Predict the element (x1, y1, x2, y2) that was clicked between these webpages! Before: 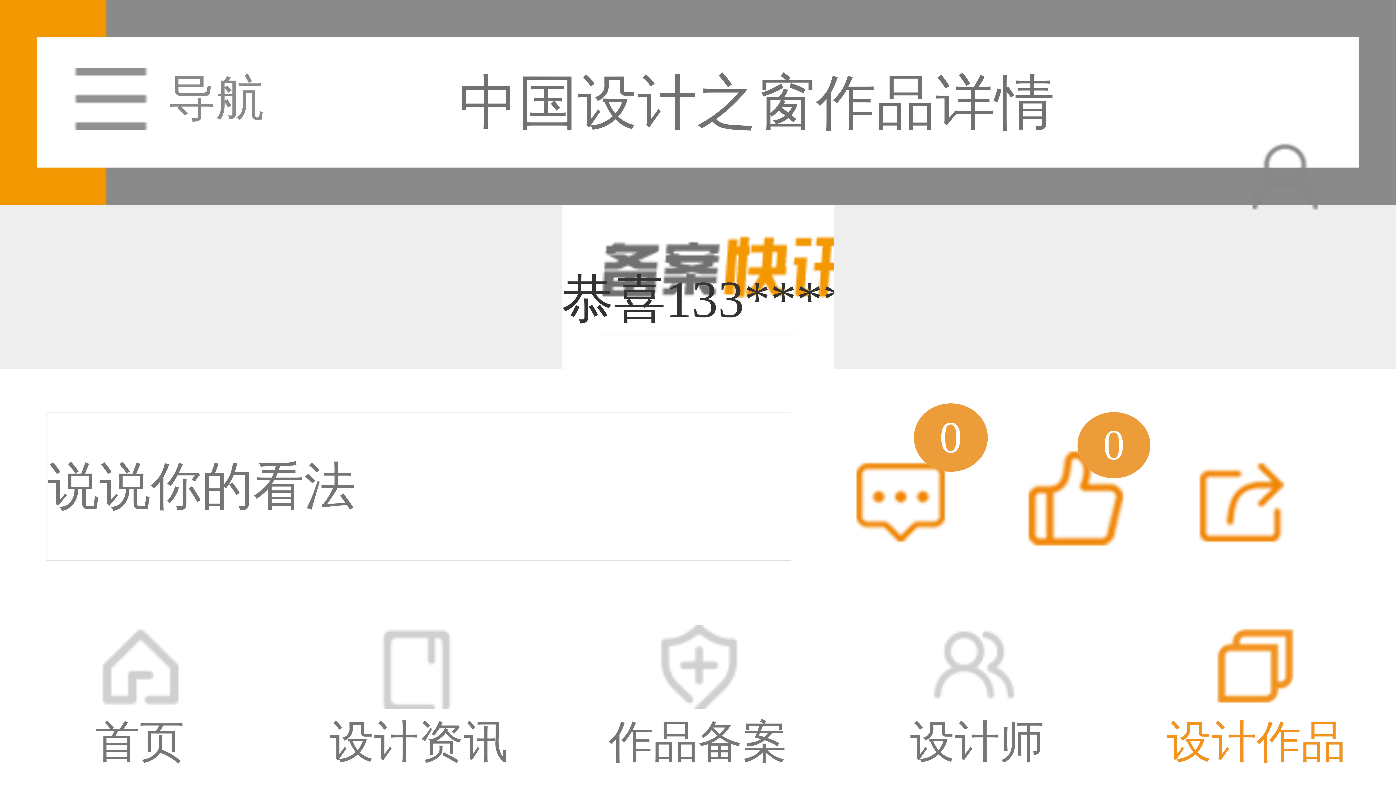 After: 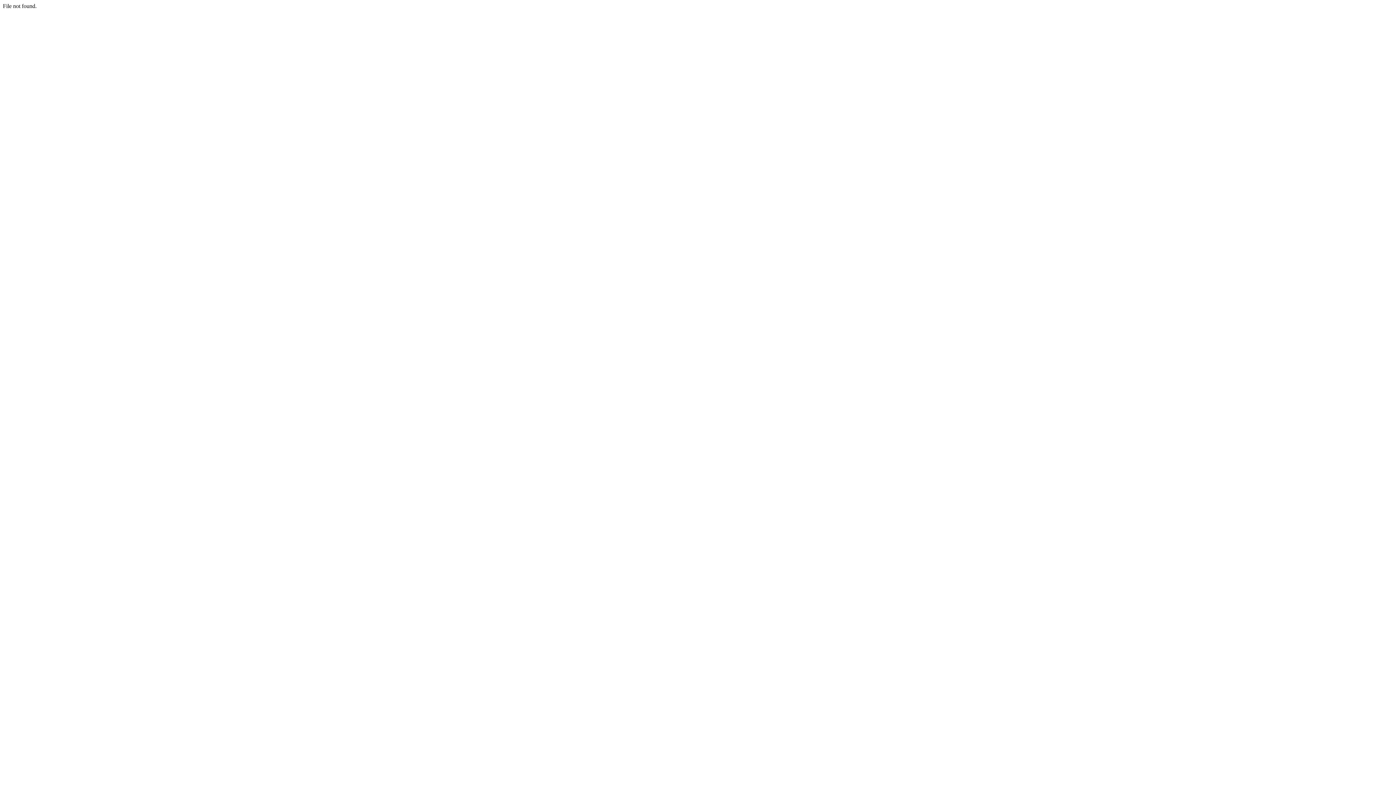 Action: bbox: (828, 437, 958, 586) label: 0